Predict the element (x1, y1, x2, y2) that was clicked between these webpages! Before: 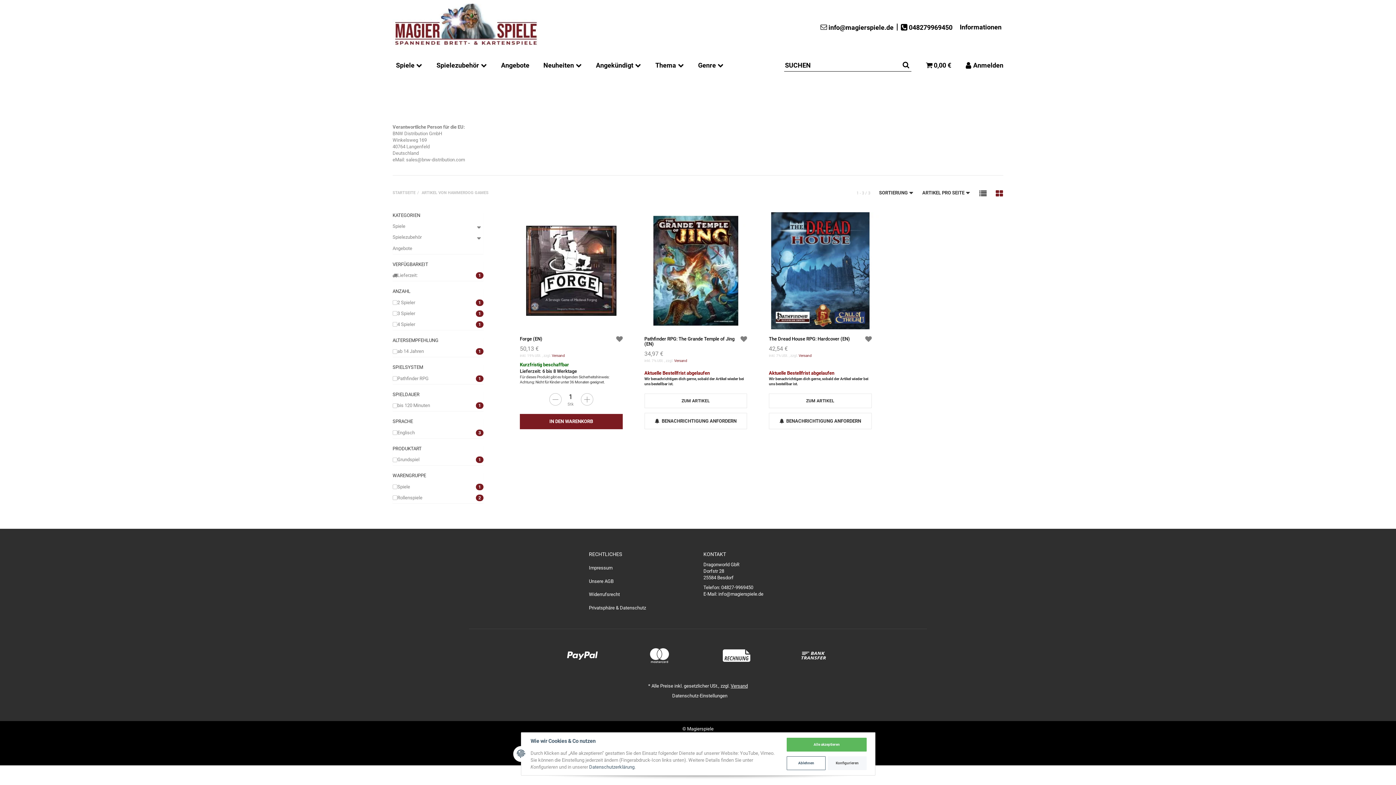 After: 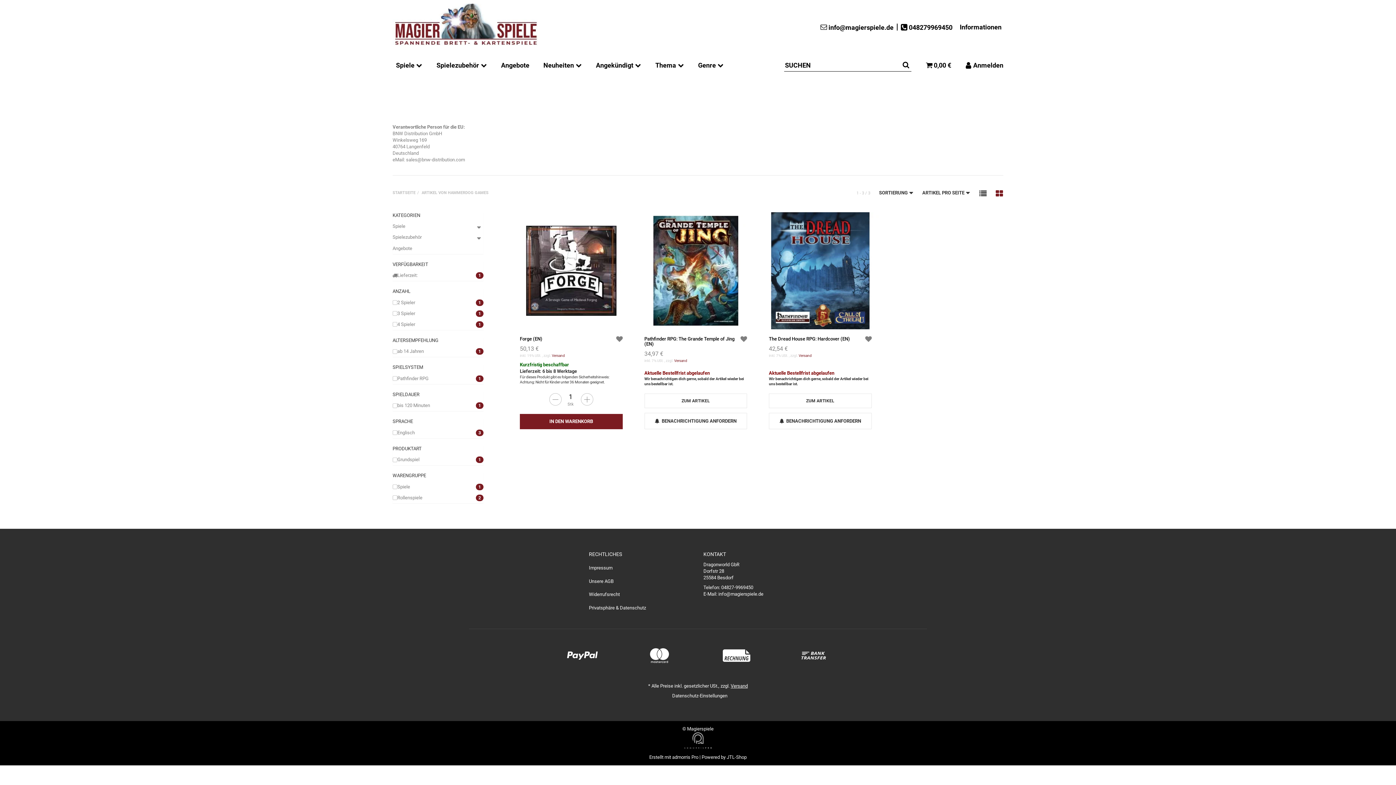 Action: bbox: (787, 738, 866, 752) label: Alle akzeptieren